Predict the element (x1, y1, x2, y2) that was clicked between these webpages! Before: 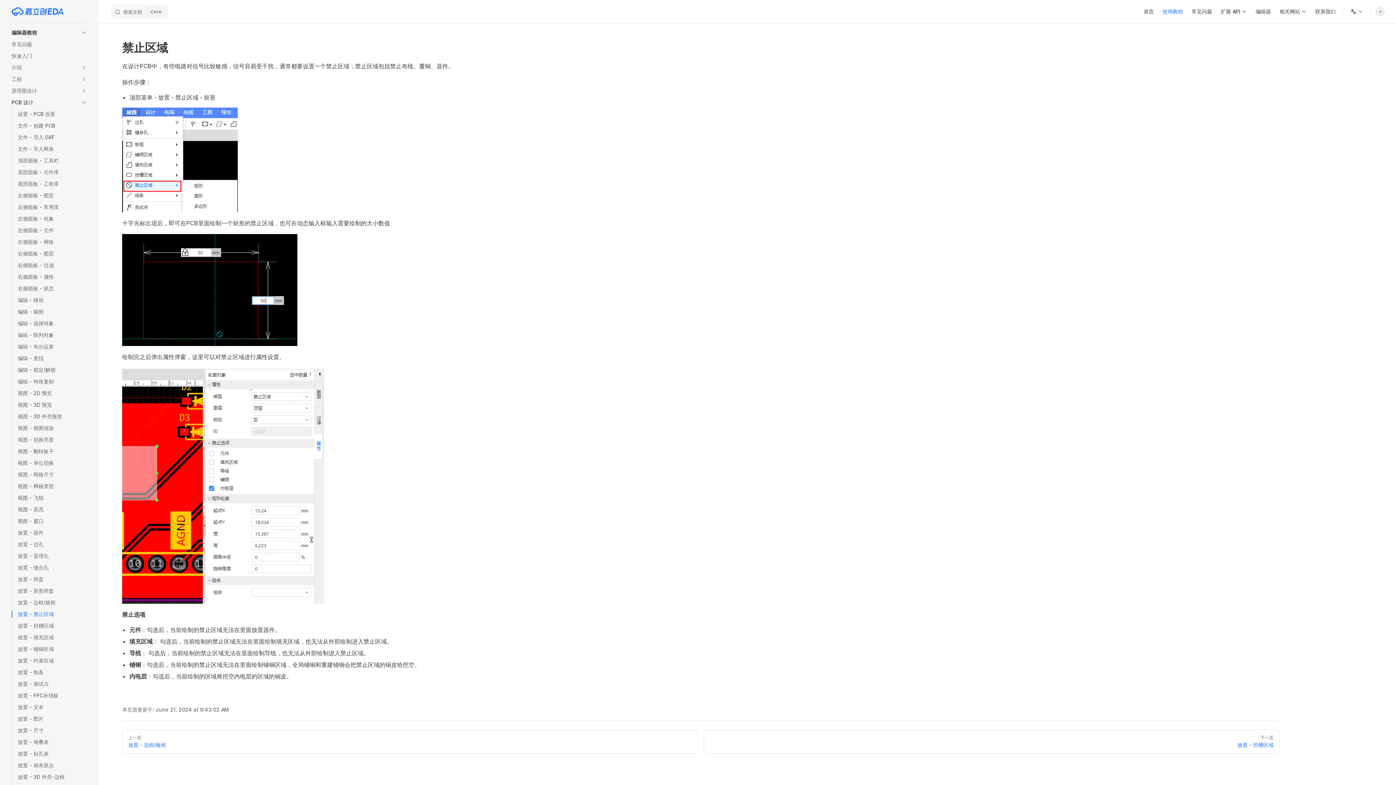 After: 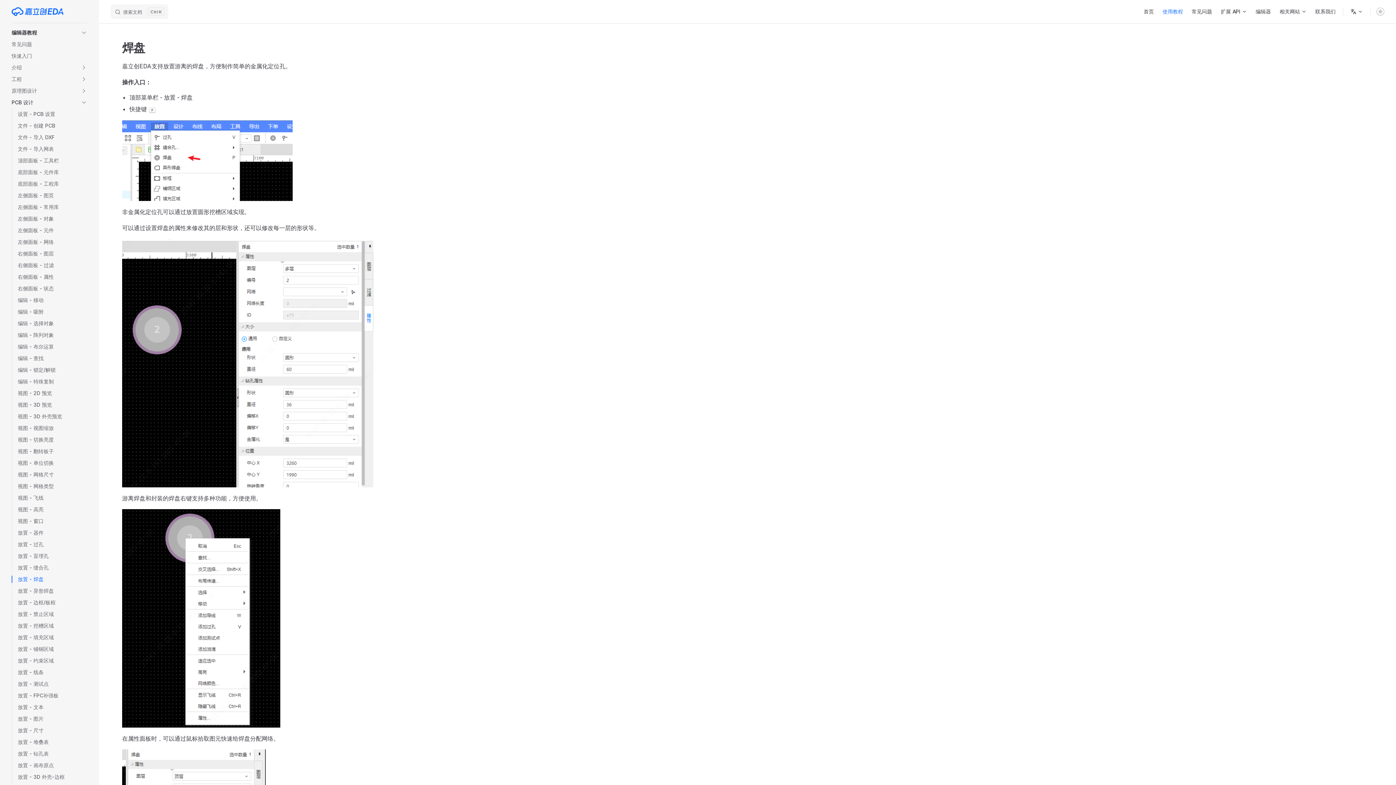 Action: label: 放置 - 焊盘 bbox: (17, 573, 87, 585)